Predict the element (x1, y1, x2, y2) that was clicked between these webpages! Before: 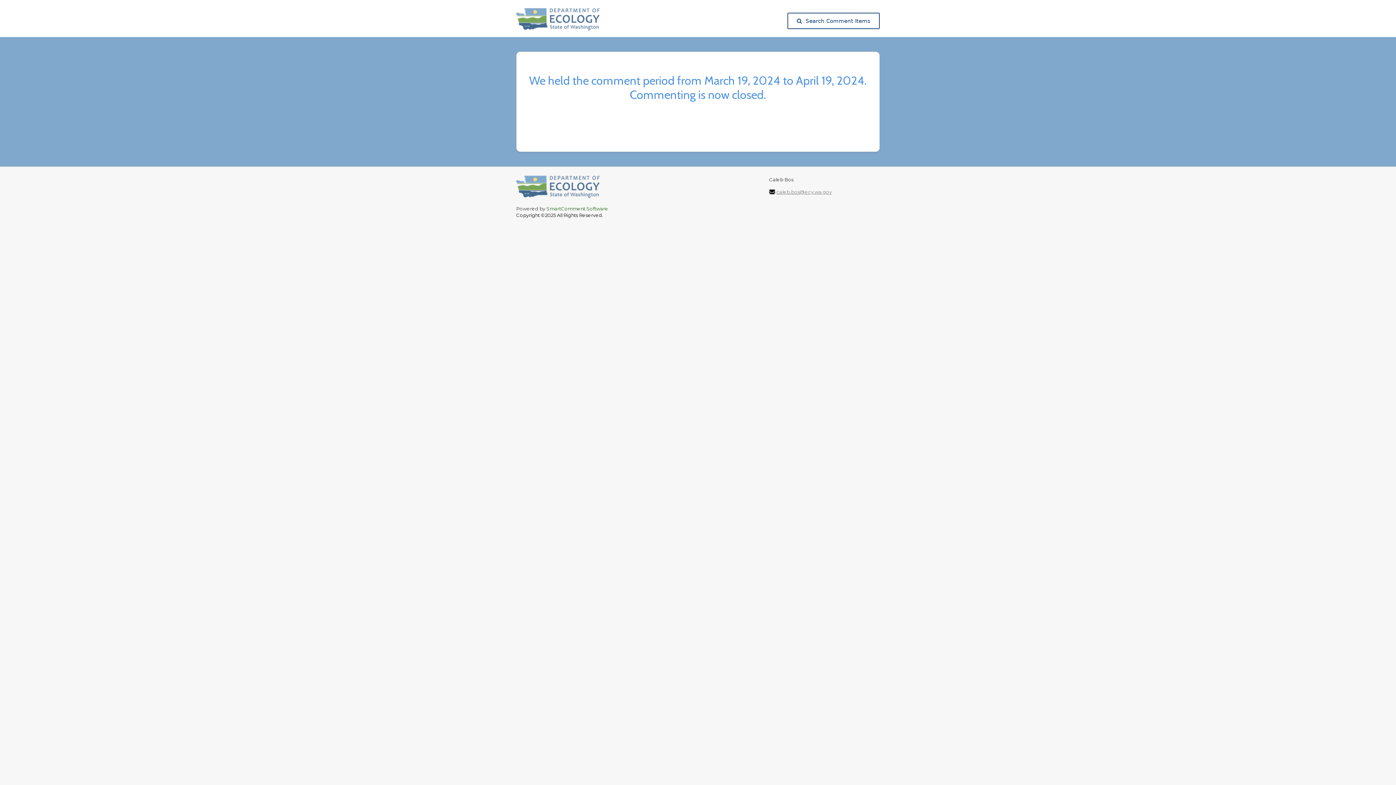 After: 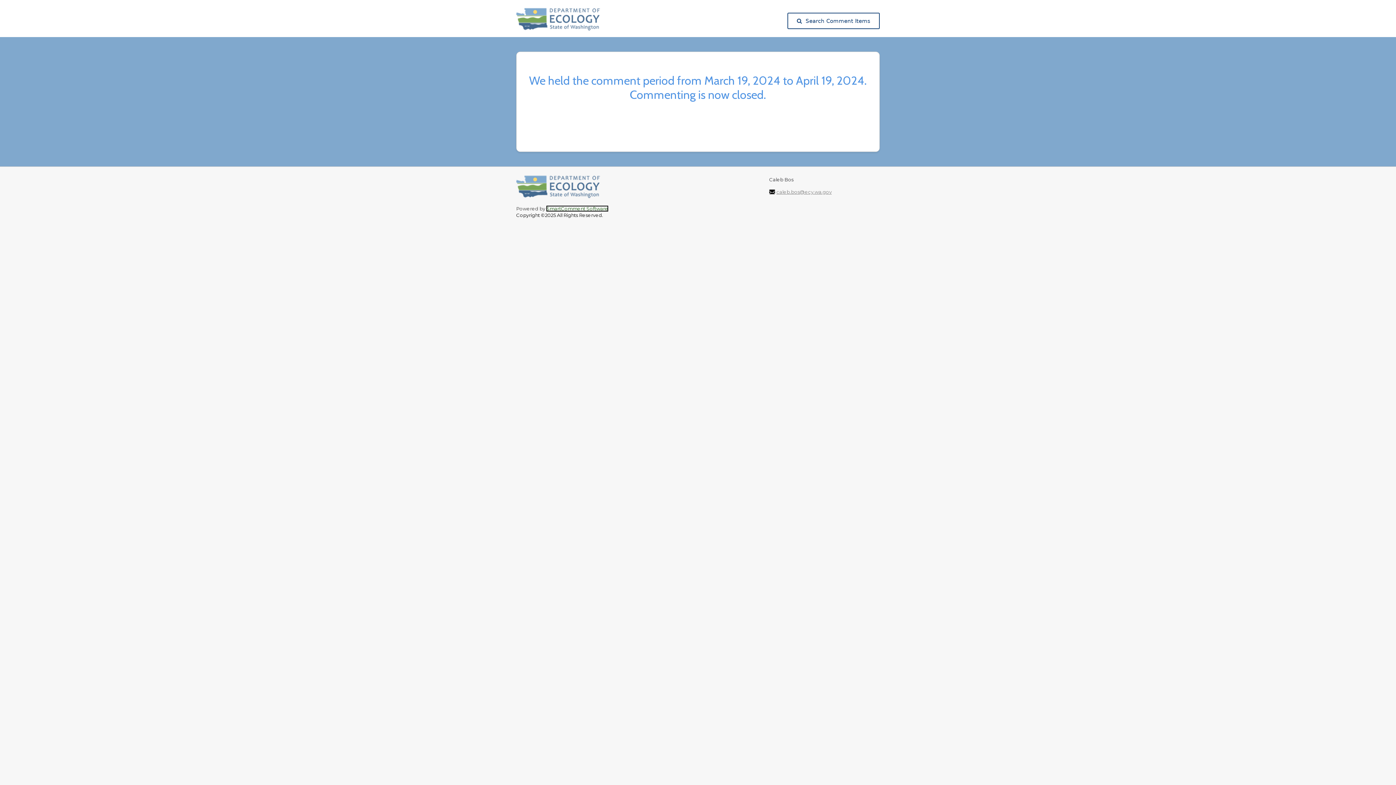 Action: label: SmartComment Software bbox: (546, 205, 608, 211)